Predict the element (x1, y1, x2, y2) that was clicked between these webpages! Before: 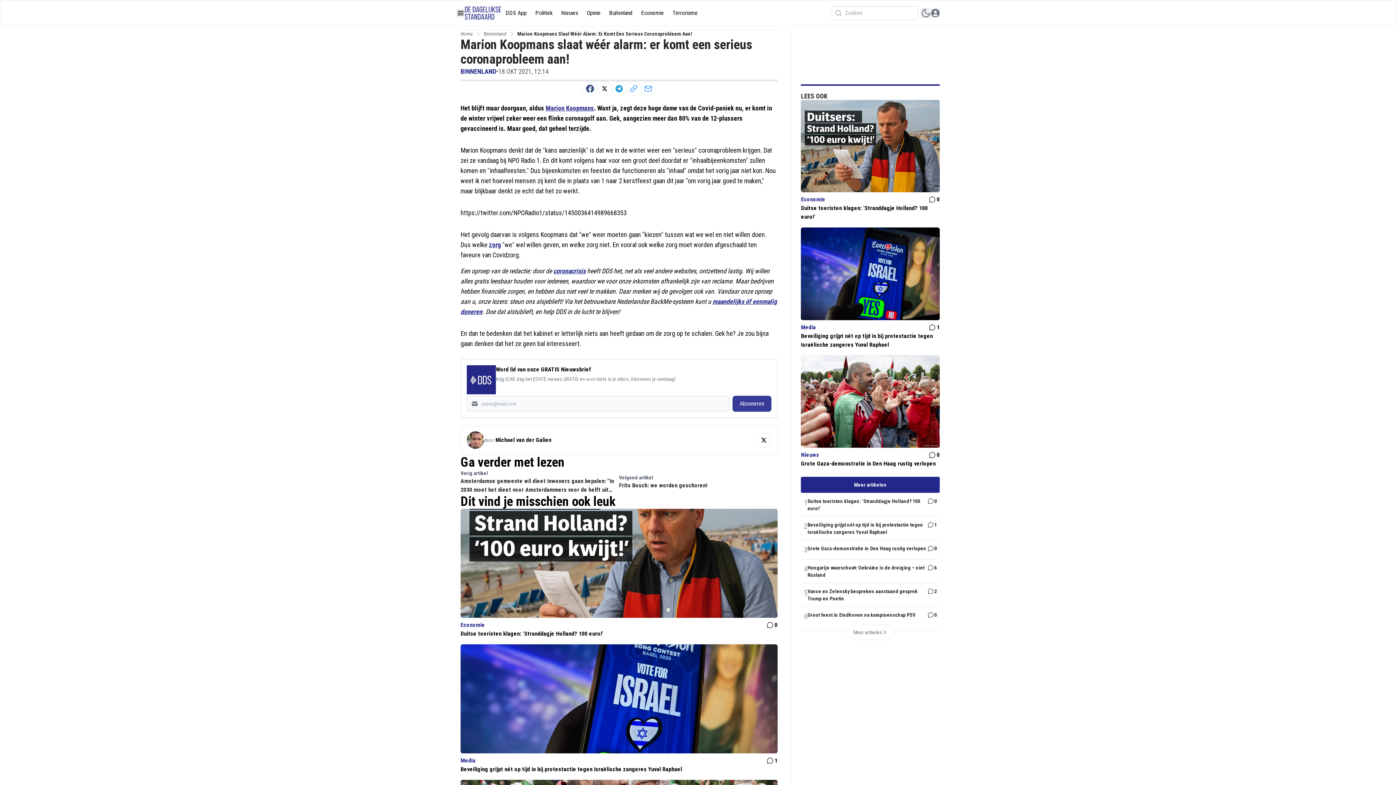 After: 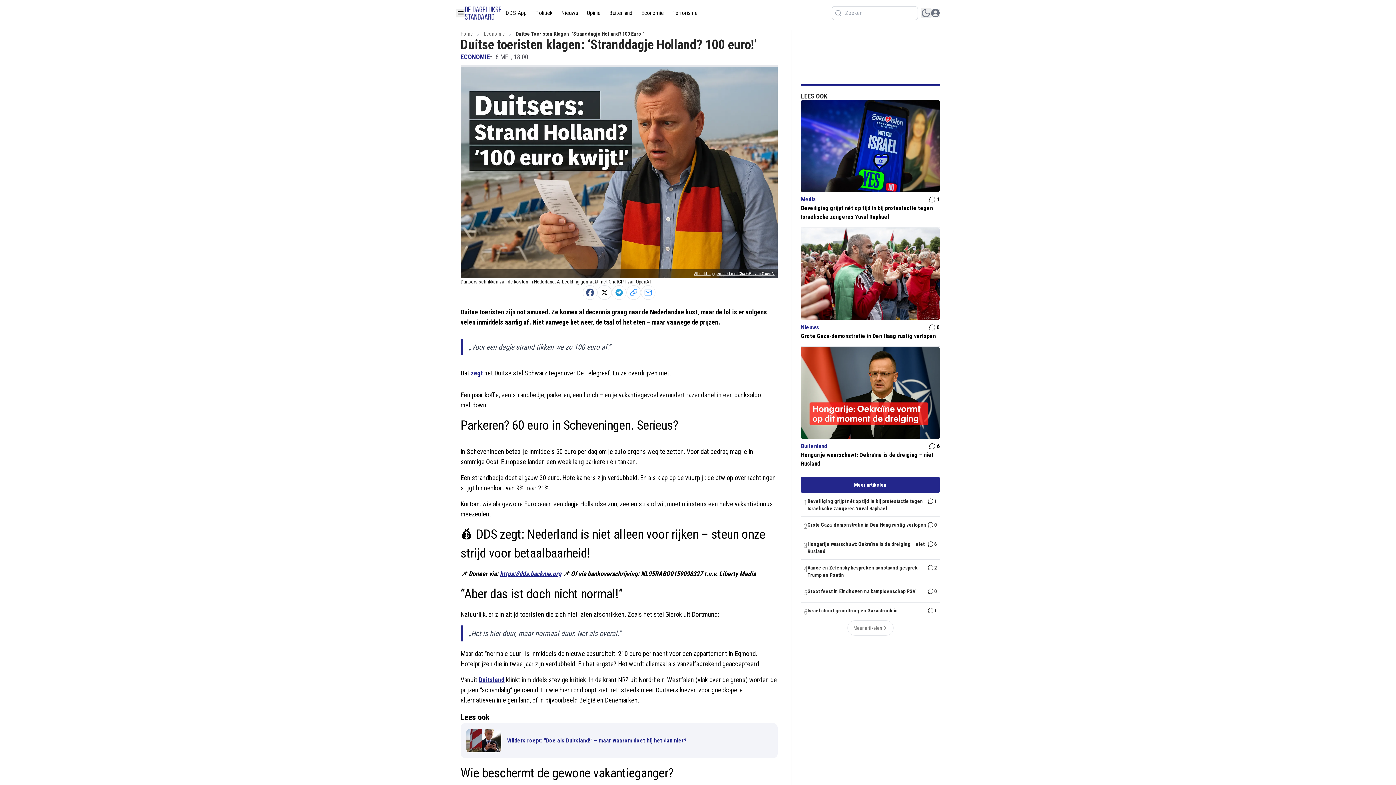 Action: bbox: (801, 100, 939, 192)